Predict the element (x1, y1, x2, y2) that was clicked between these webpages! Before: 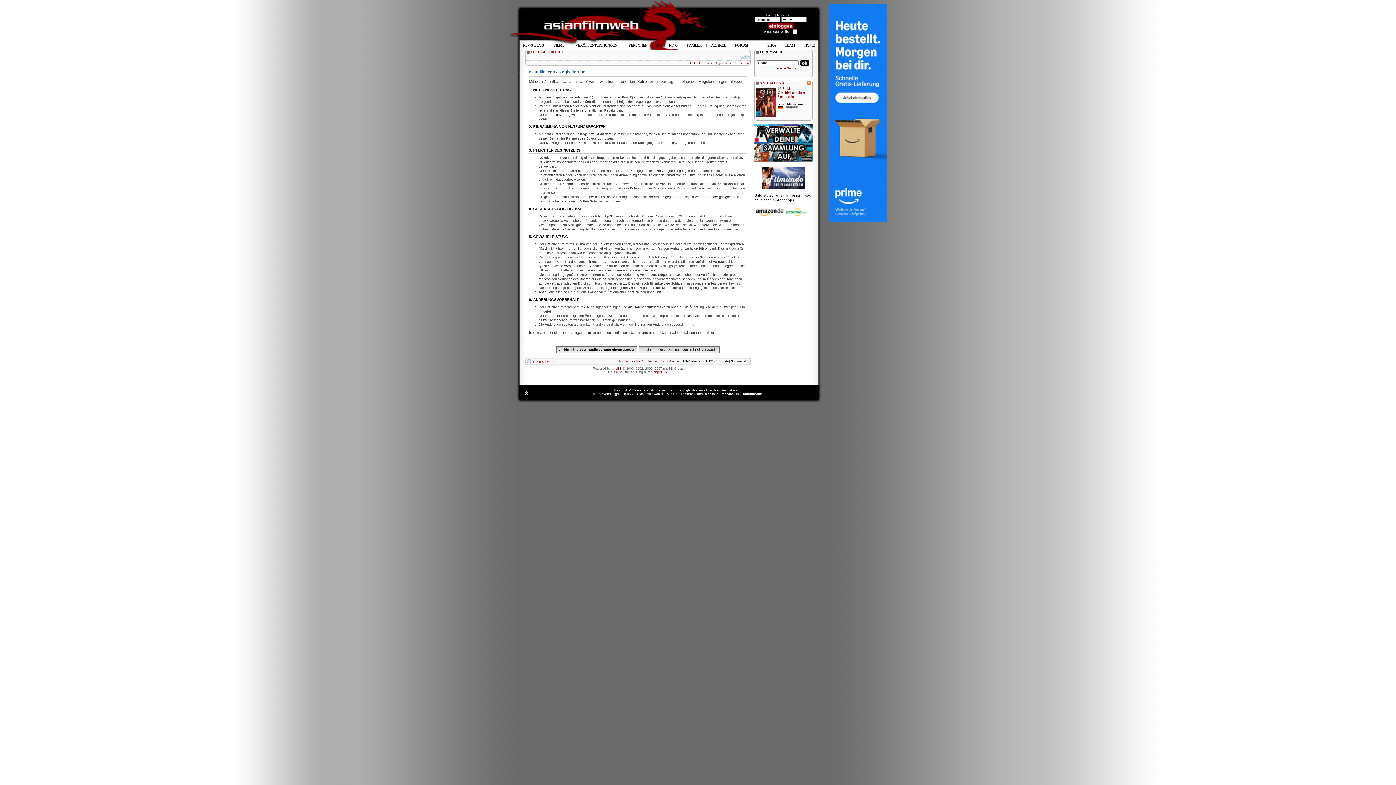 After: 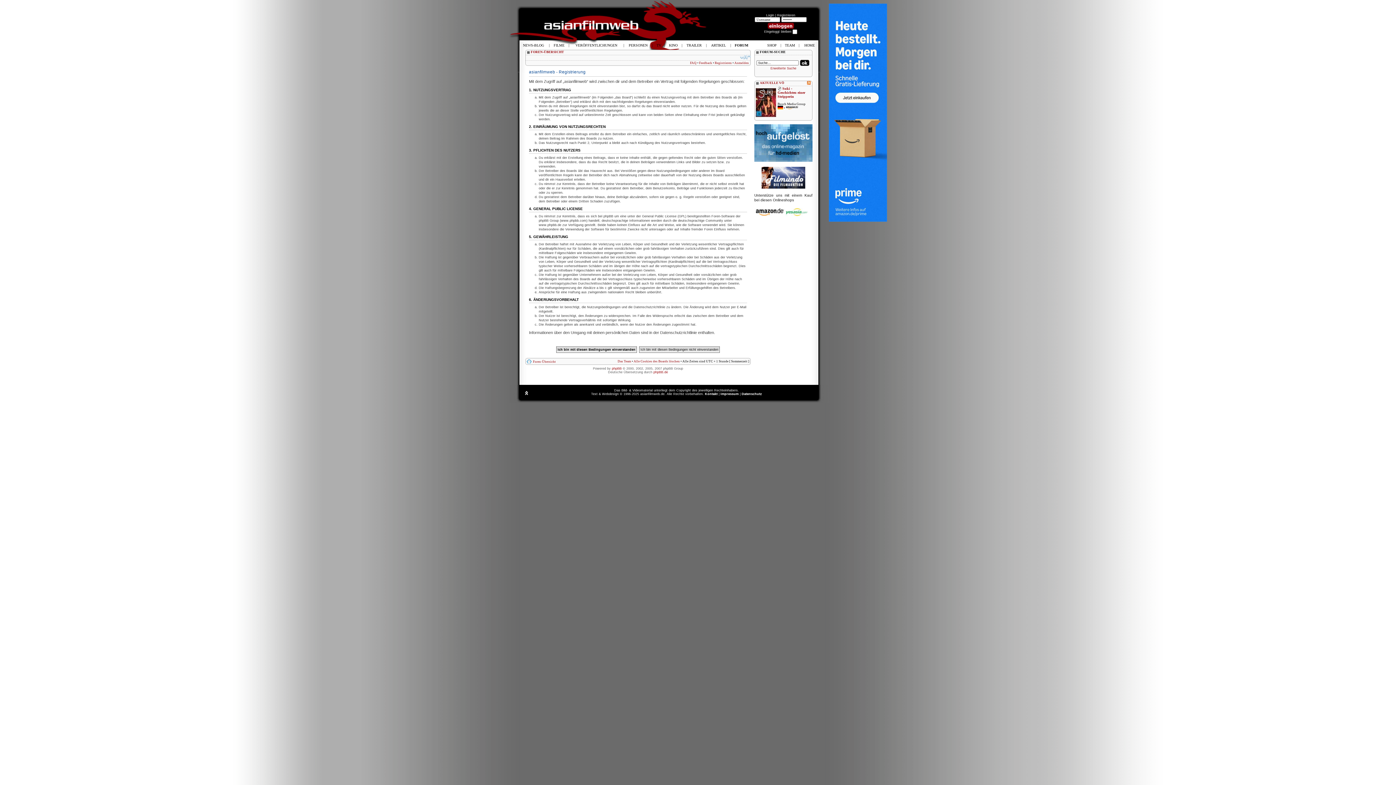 Action: label: Registrieren bbox: (714, 61, 732, 64)